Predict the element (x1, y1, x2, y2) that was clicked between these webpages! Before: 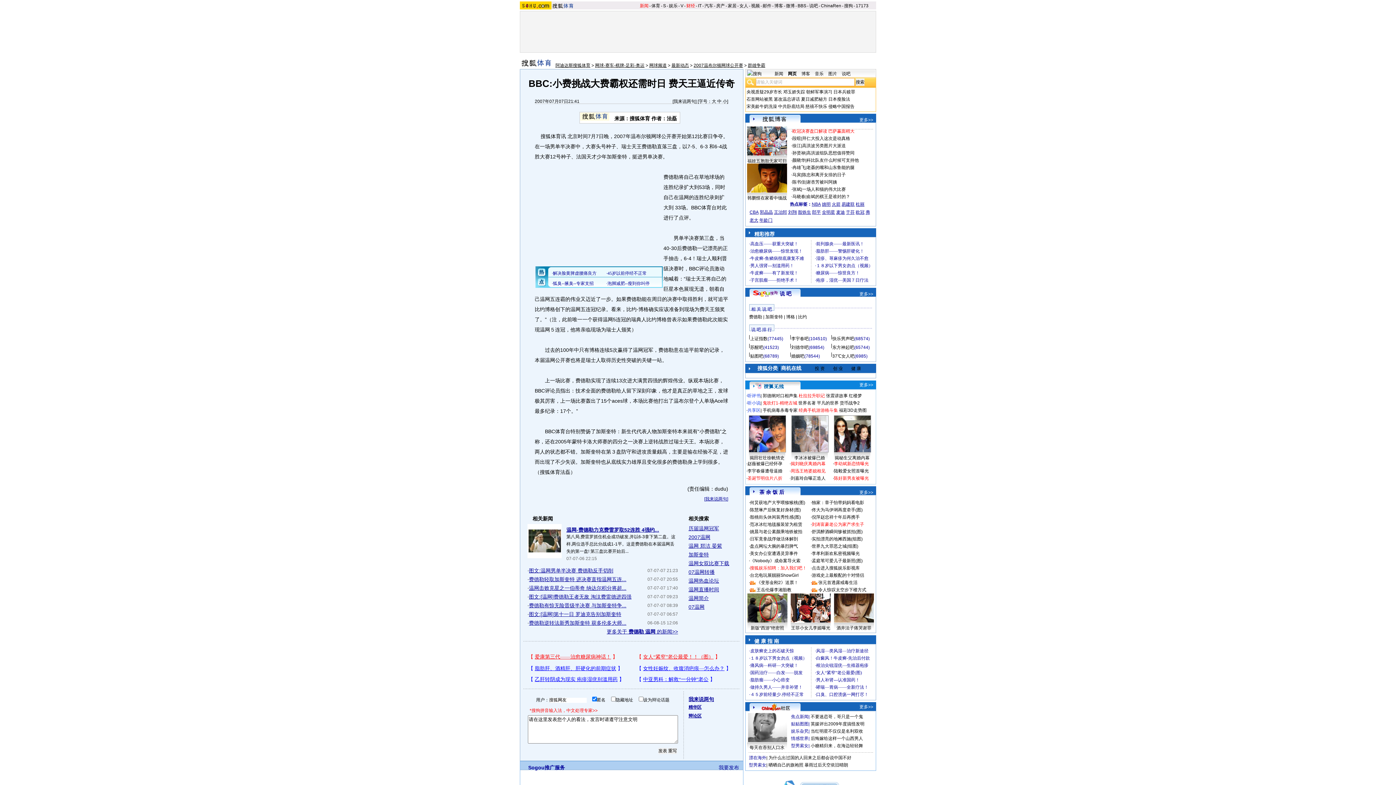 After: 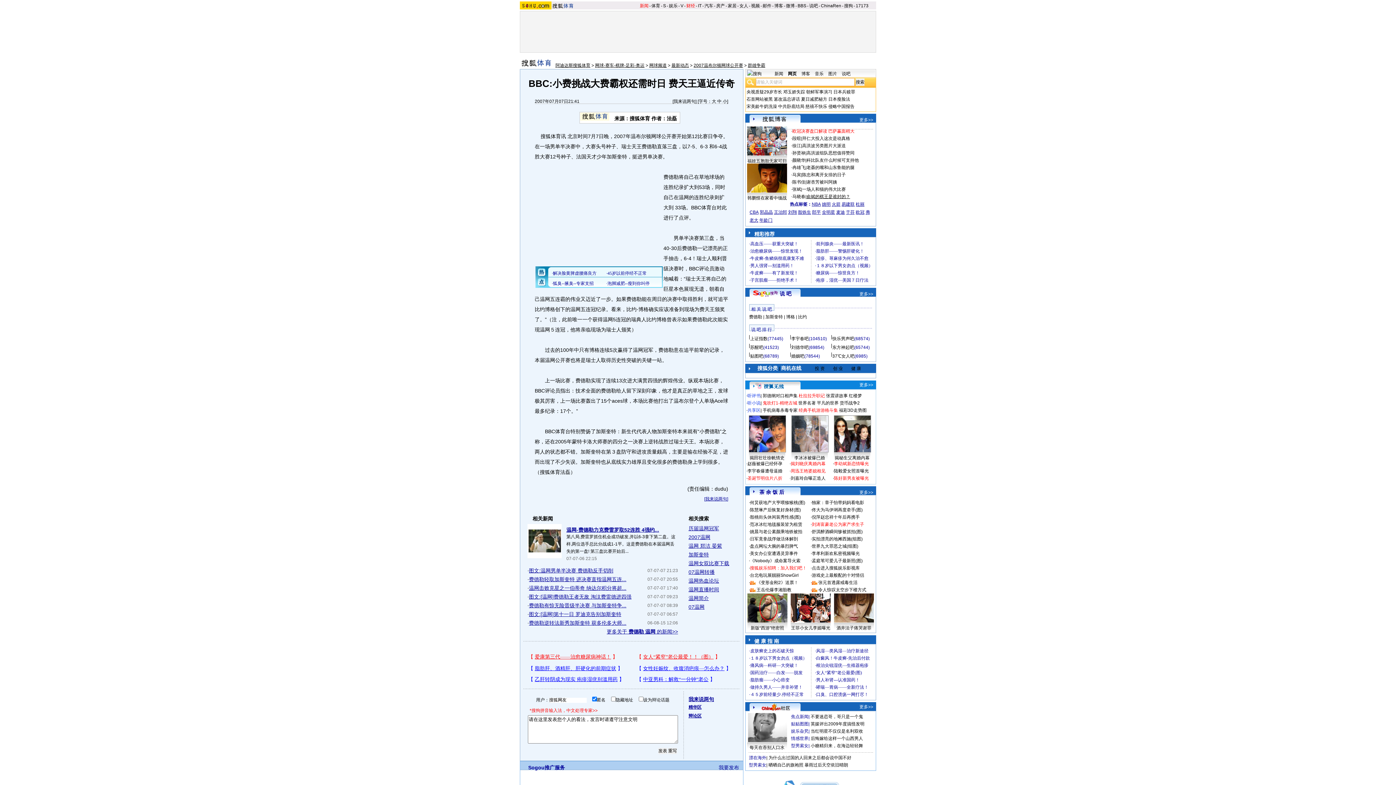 Action: label: 俞斌的棋王是谁封的？ bbox: (806, 194, 850, 199)